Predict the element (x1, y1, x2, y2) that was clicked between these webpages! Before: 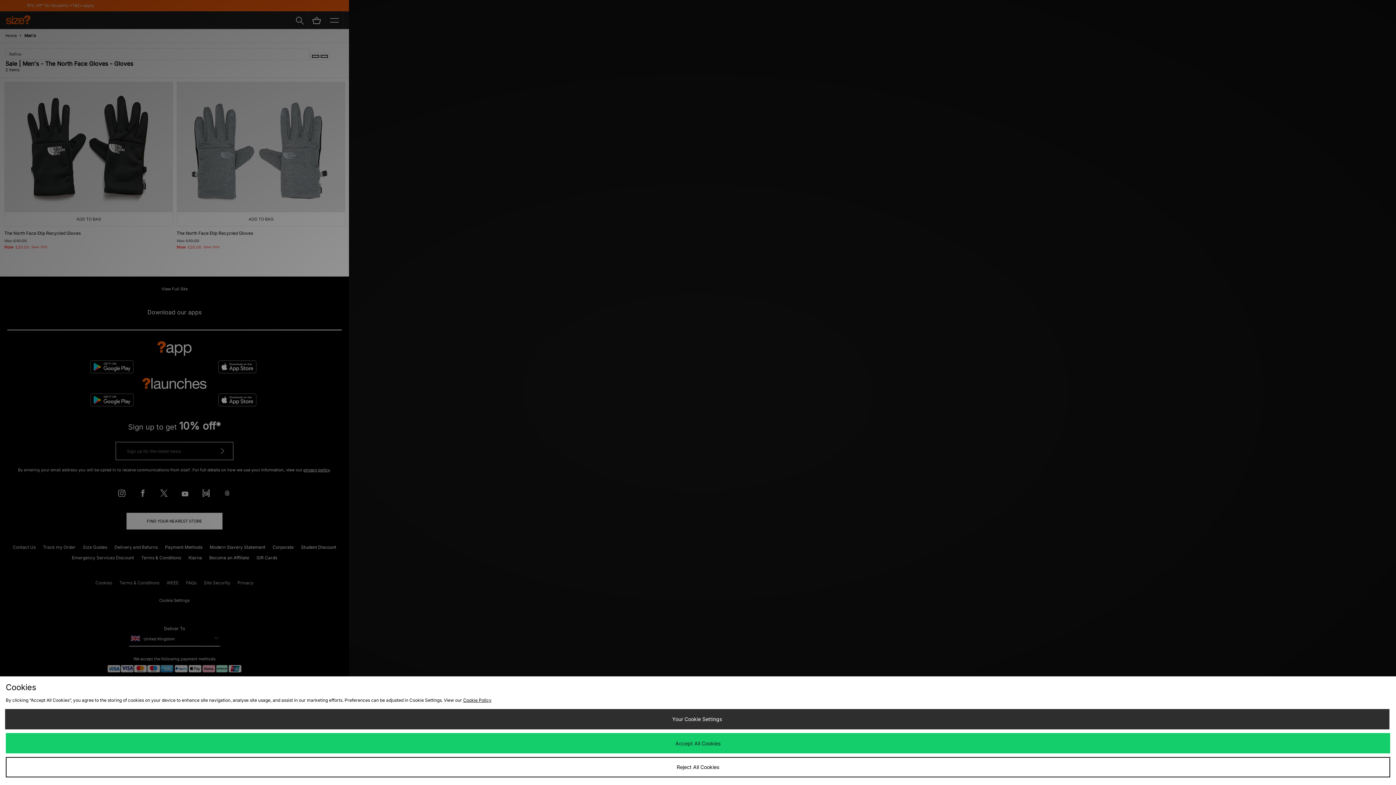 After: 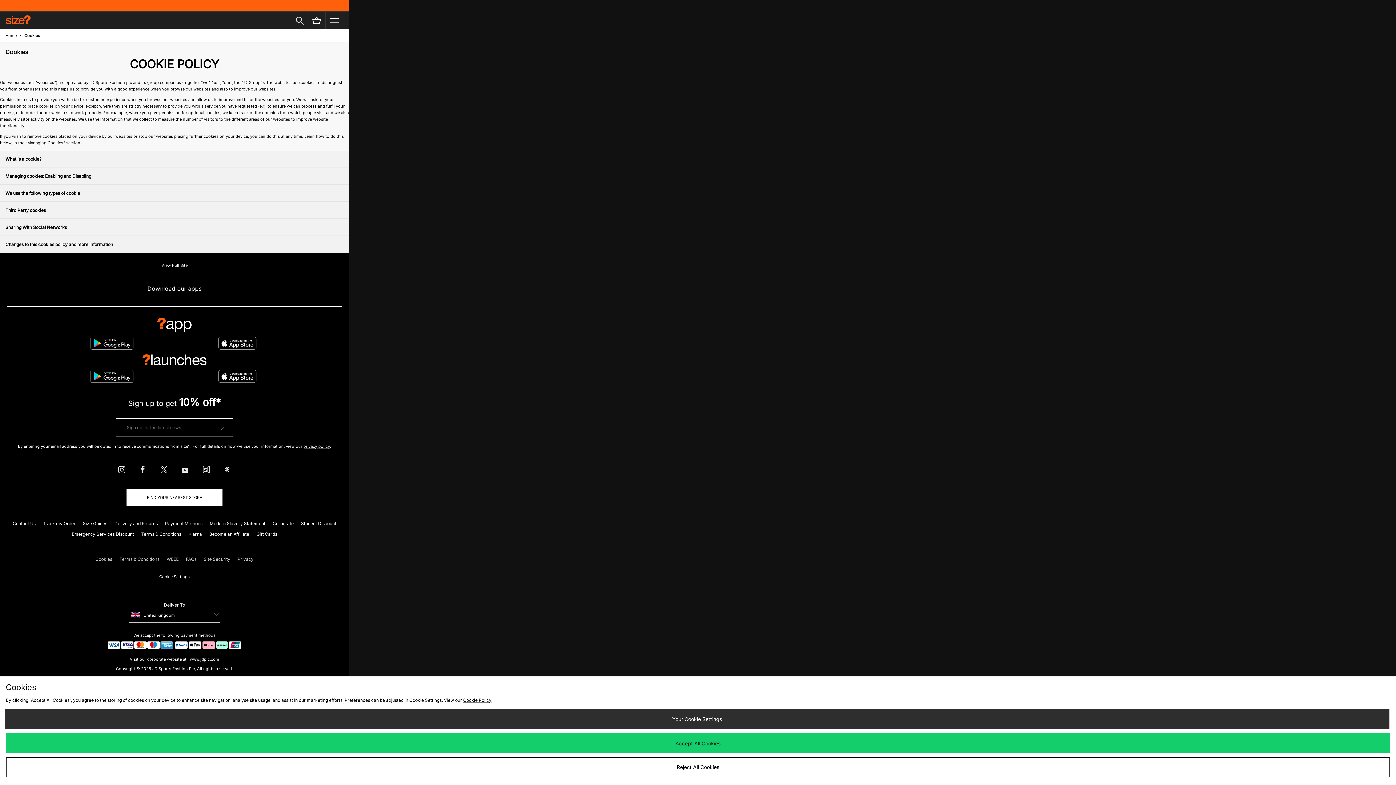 Action: label: Cookie Policy bbox: (463, 697, 491, 703)